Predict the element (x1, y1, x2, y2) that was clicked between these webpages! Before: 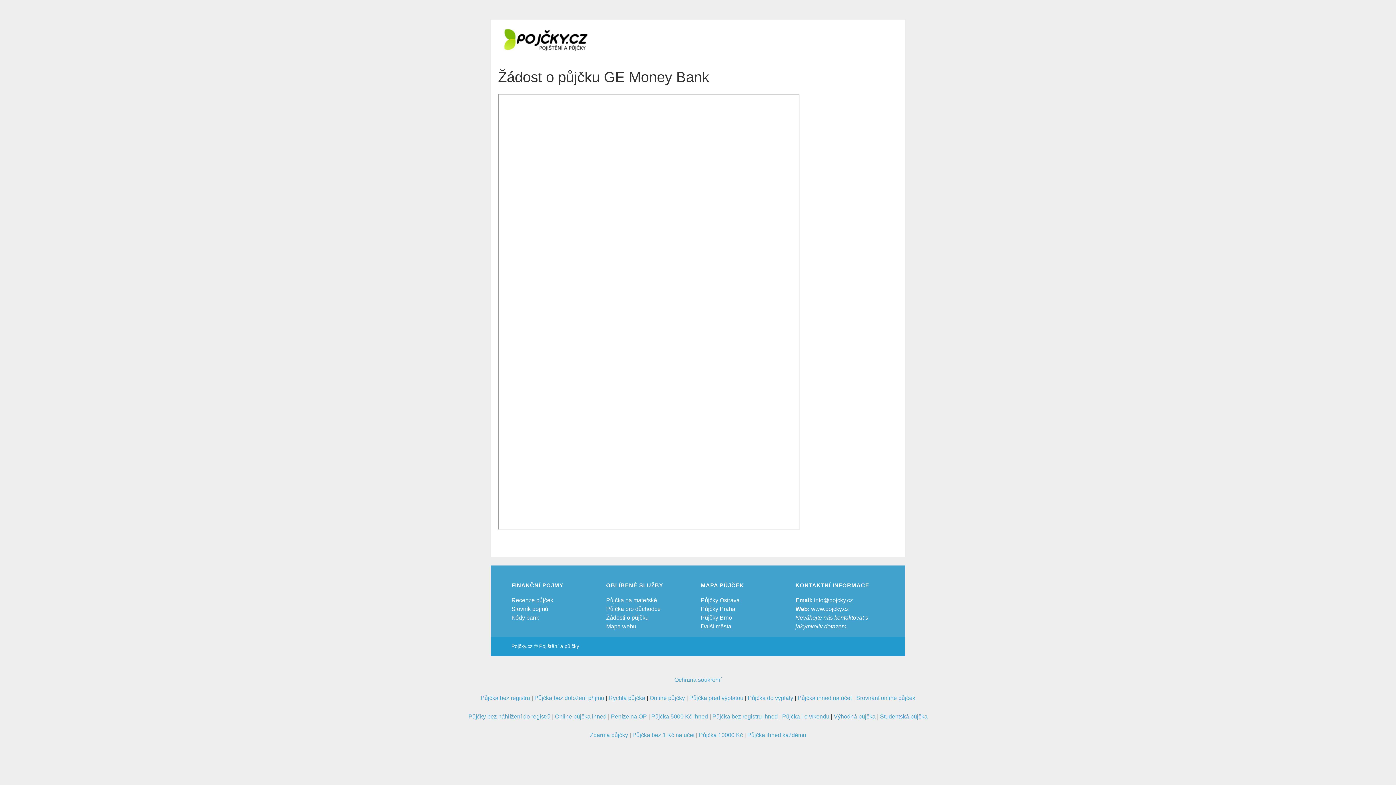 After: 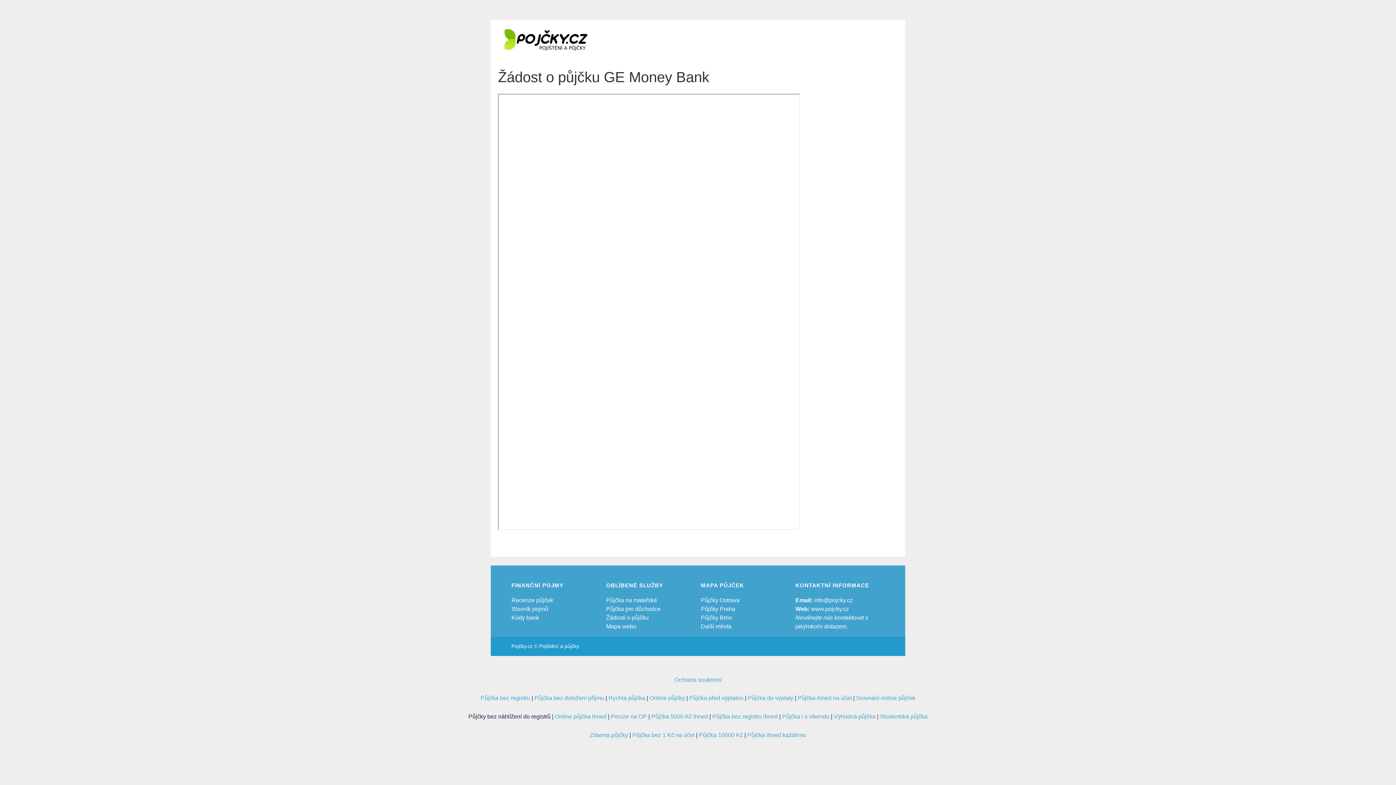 Action: label: Půjčky bez náhlížení do registrů  bbox: (468, 713, 552, 720)